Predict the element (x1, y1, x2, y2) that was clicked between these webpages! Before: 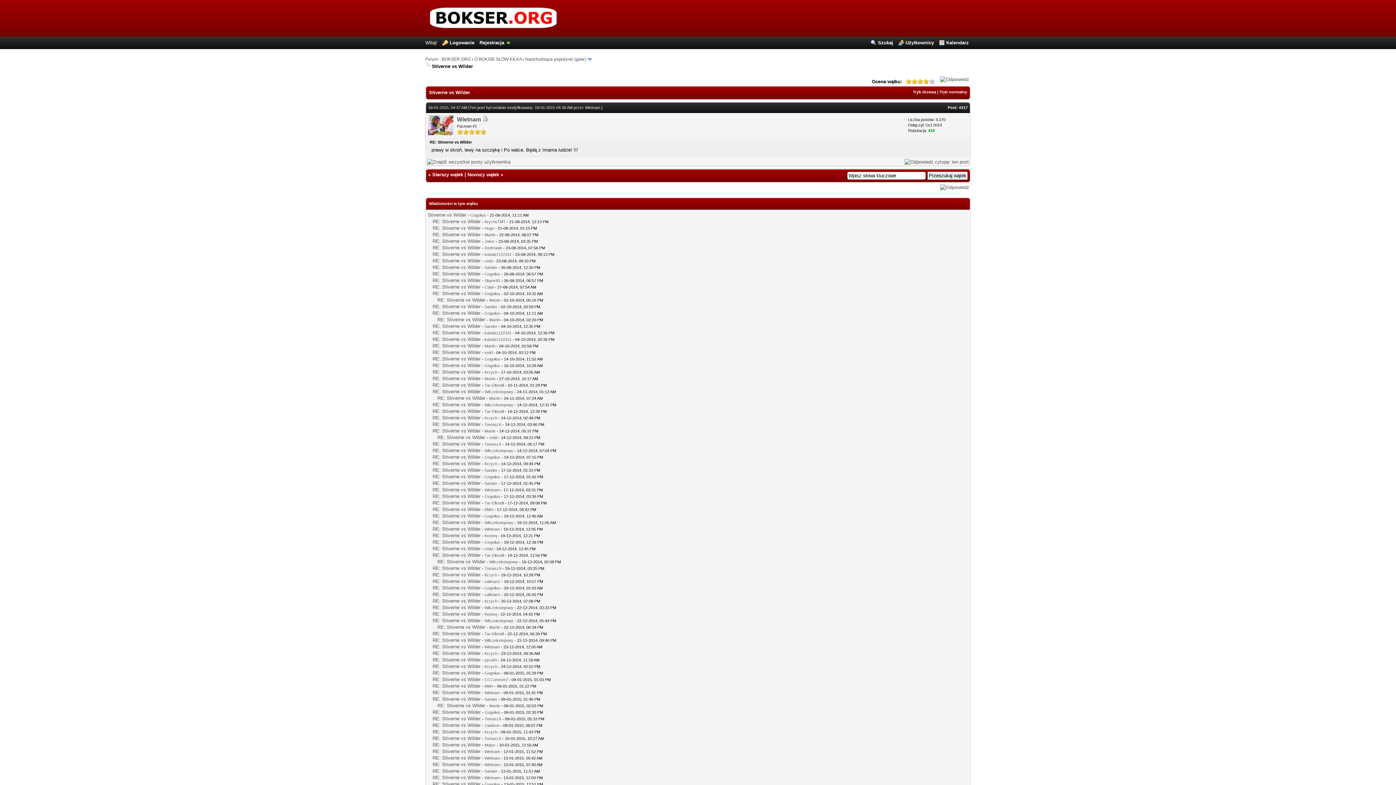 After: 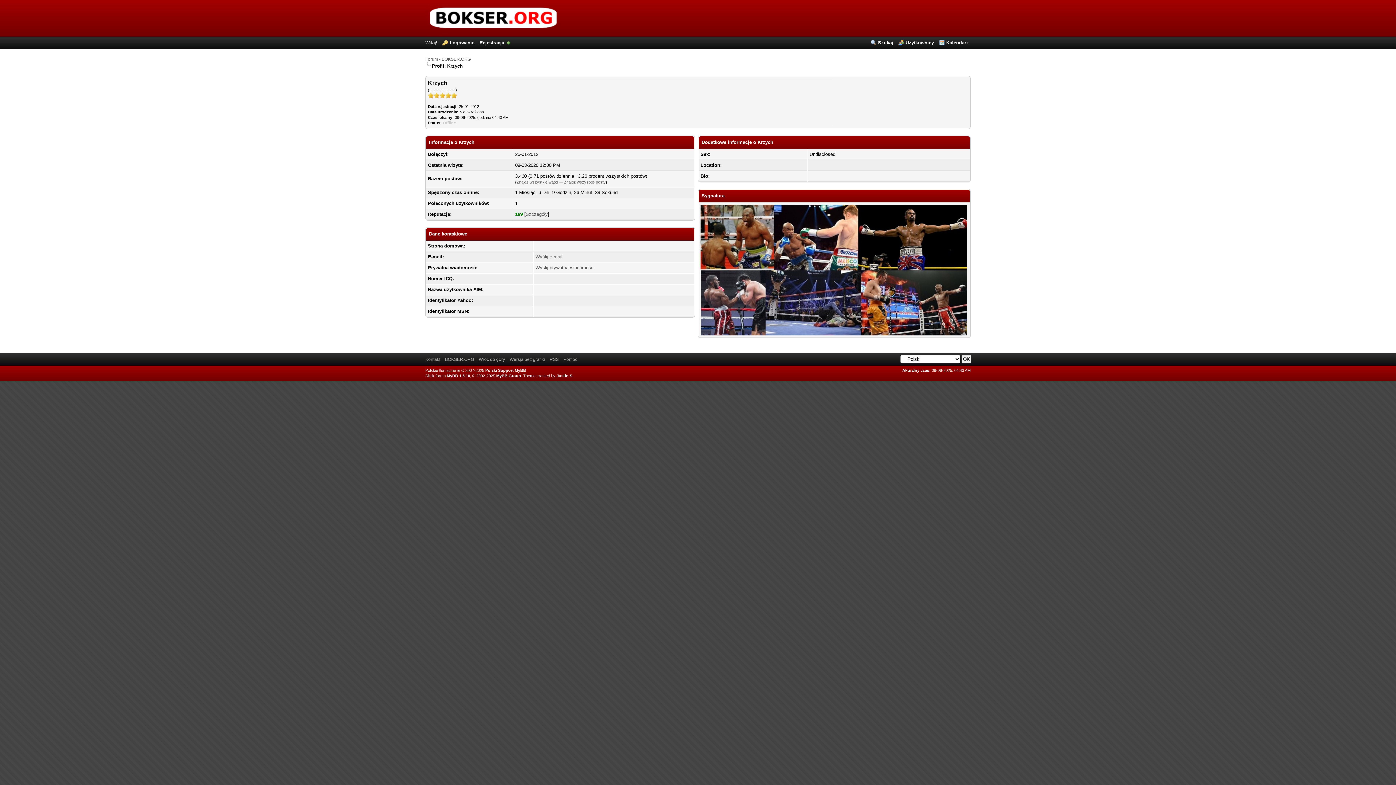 Action: label: Krzych bbox: (484, 370, 497, 374)